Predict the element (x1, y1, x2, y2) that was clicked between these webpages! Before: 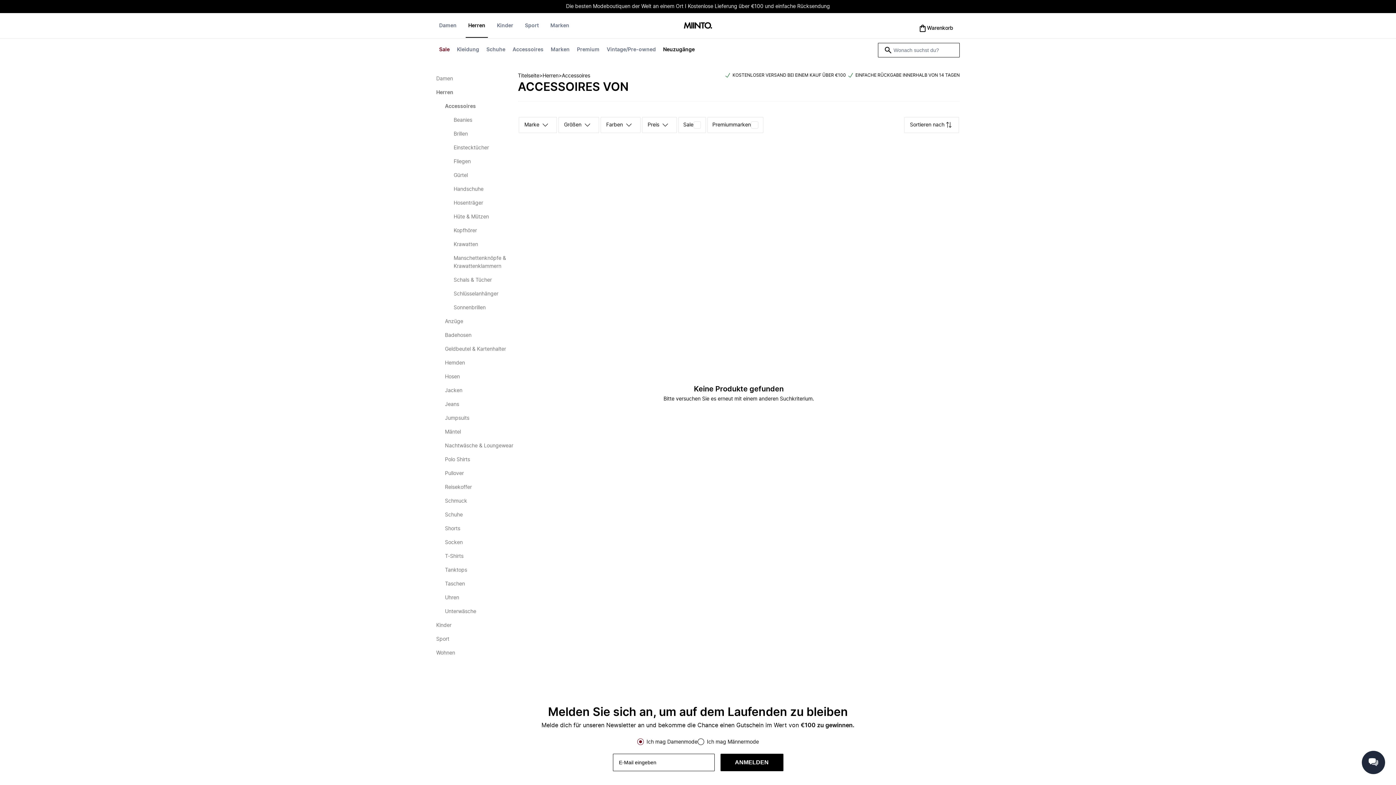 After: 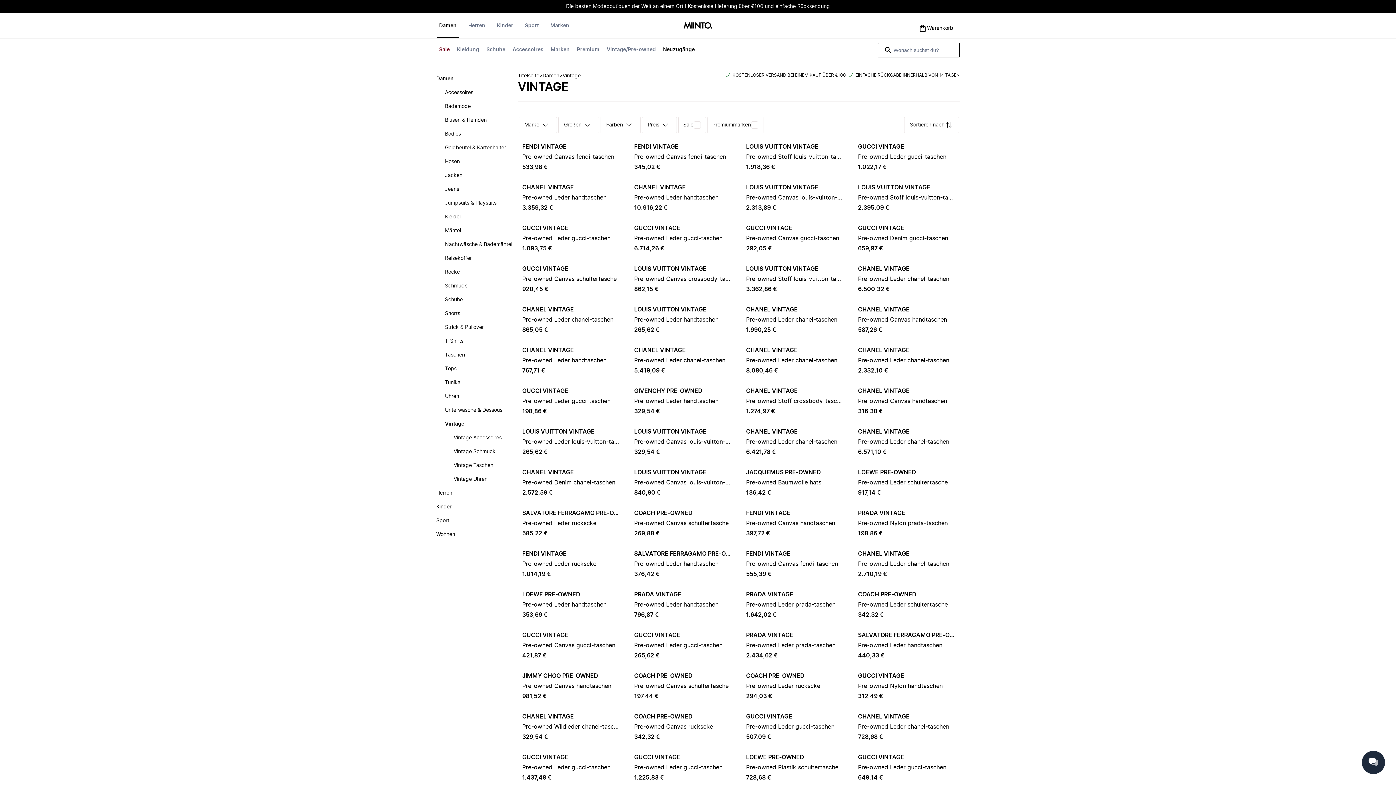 Action: label: Vintage/Pre-owned bbox: (604, 42, 658, 56)